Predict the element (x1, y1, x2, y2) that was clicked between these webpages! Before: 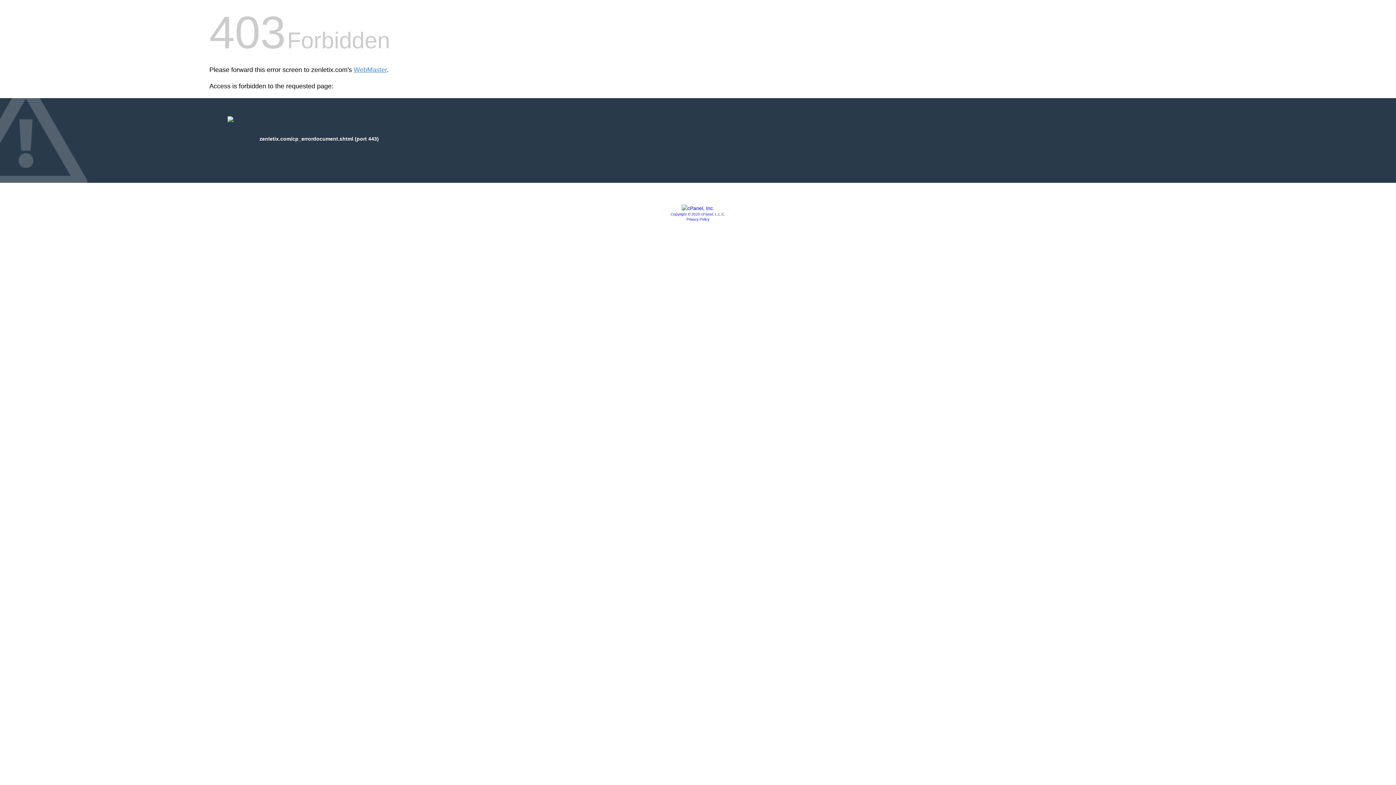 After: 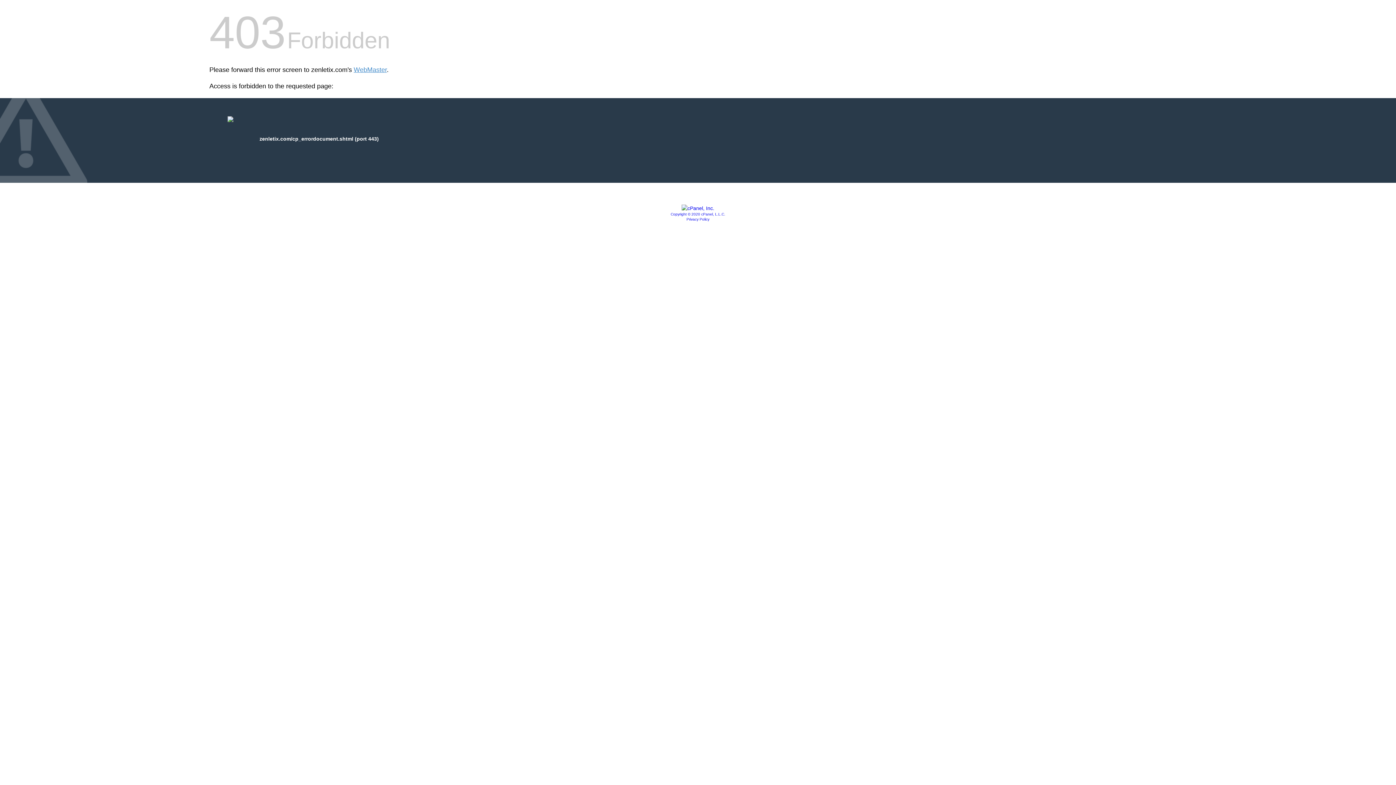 Action: bbox: (670, 212, 725, 216) label: Copyright © 2020 cPanel, L.L.C.